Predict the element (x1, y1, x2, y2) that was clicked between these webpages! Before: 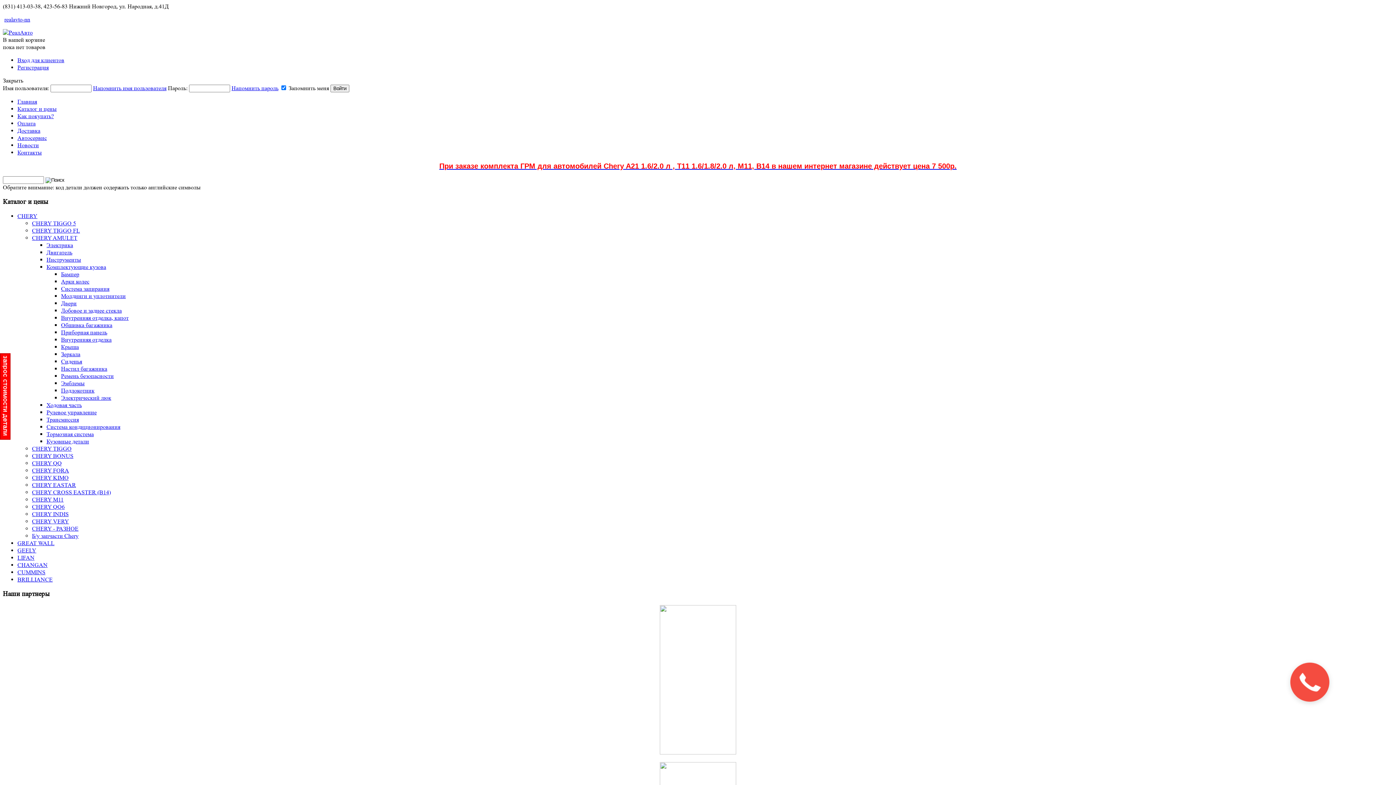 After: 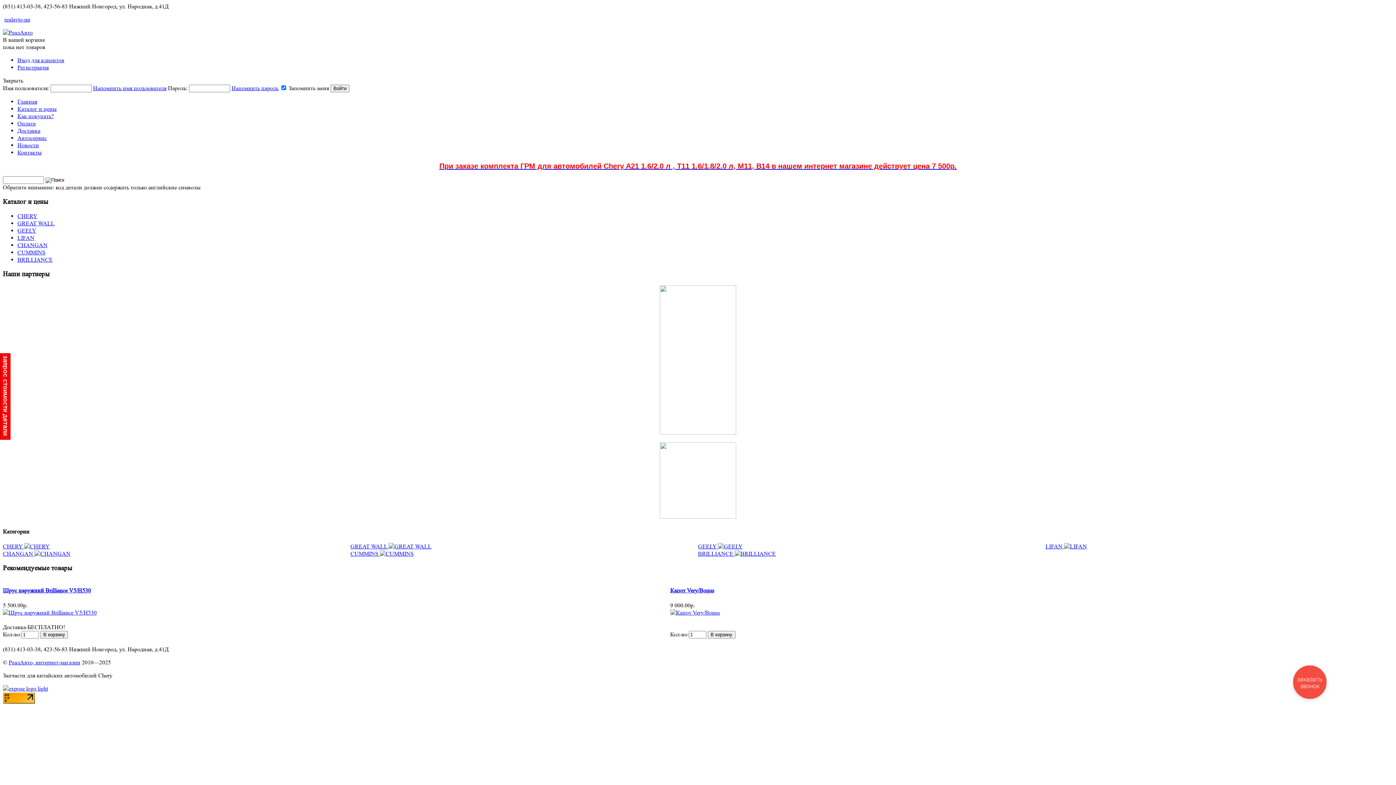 Action: bbox: (17, 105, 56, 112) label: Каталог и цены